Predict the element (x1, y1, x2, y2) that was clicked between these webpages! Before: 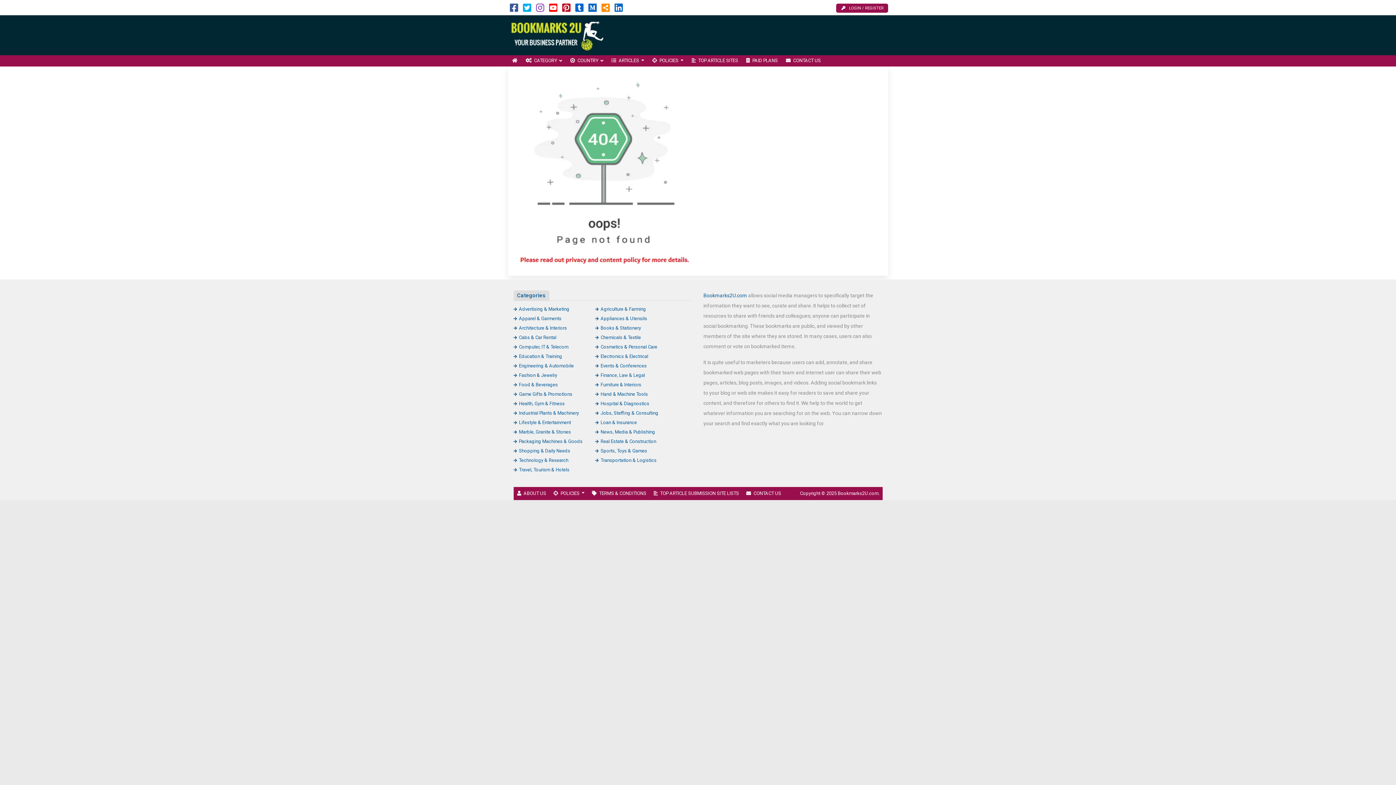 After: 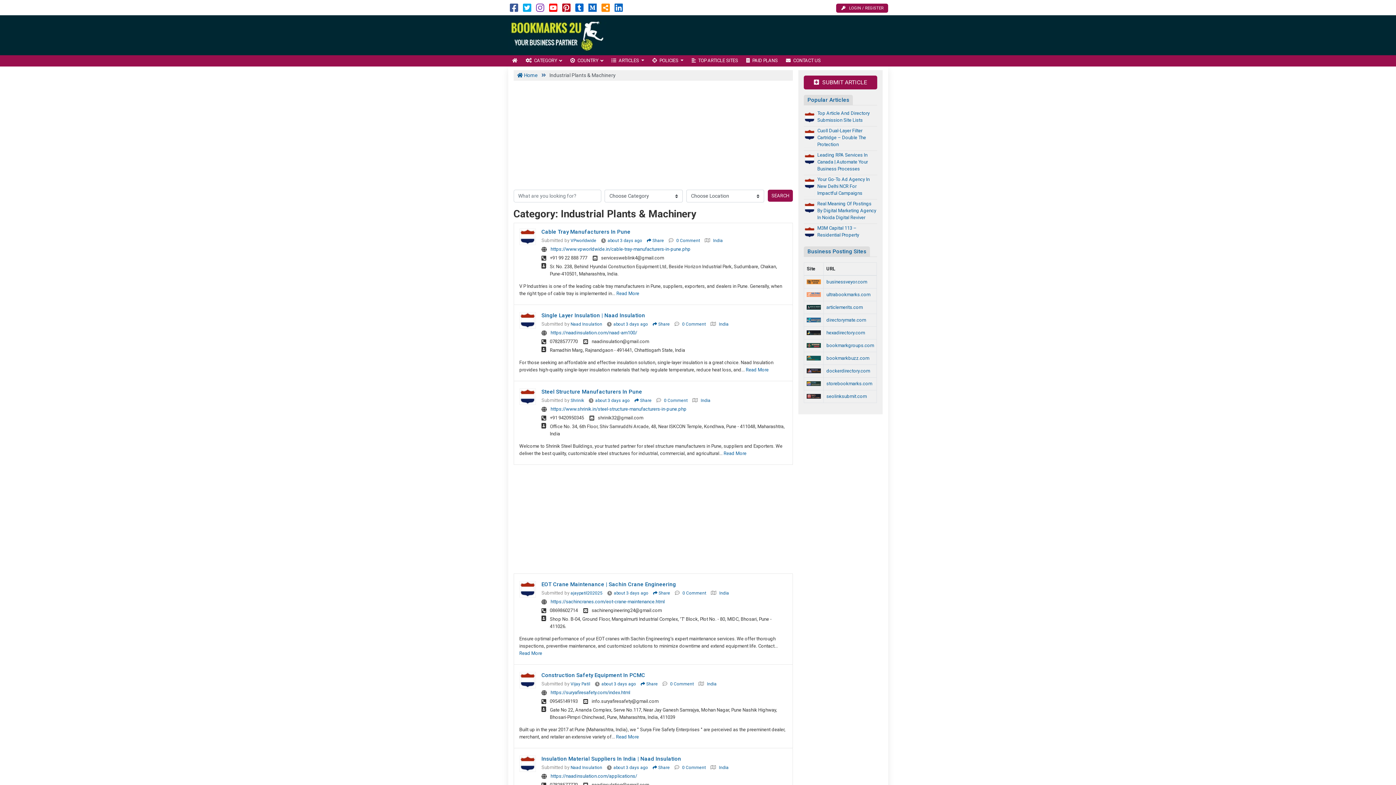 Action: label: Industrial Plants & Machinery bbox: (513, 410, 579, 415)